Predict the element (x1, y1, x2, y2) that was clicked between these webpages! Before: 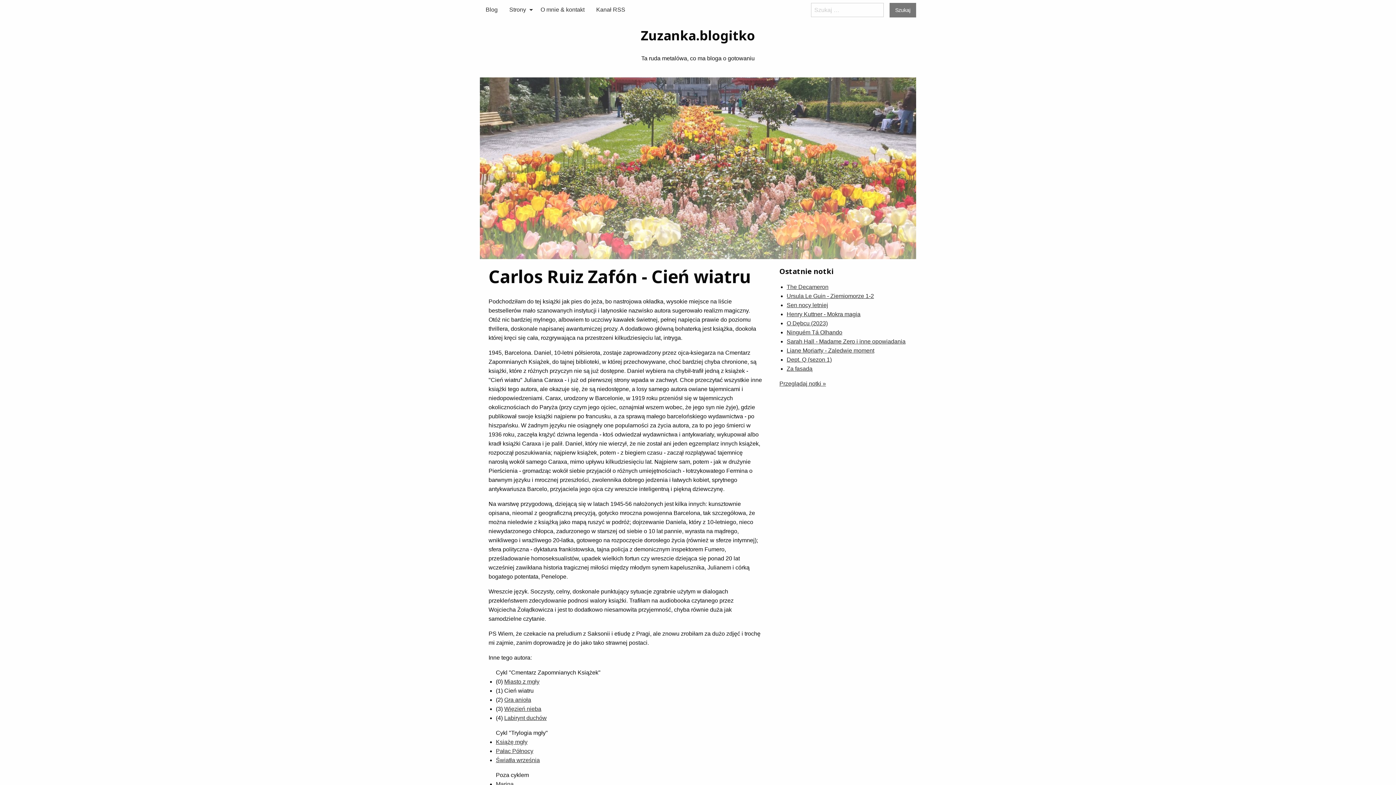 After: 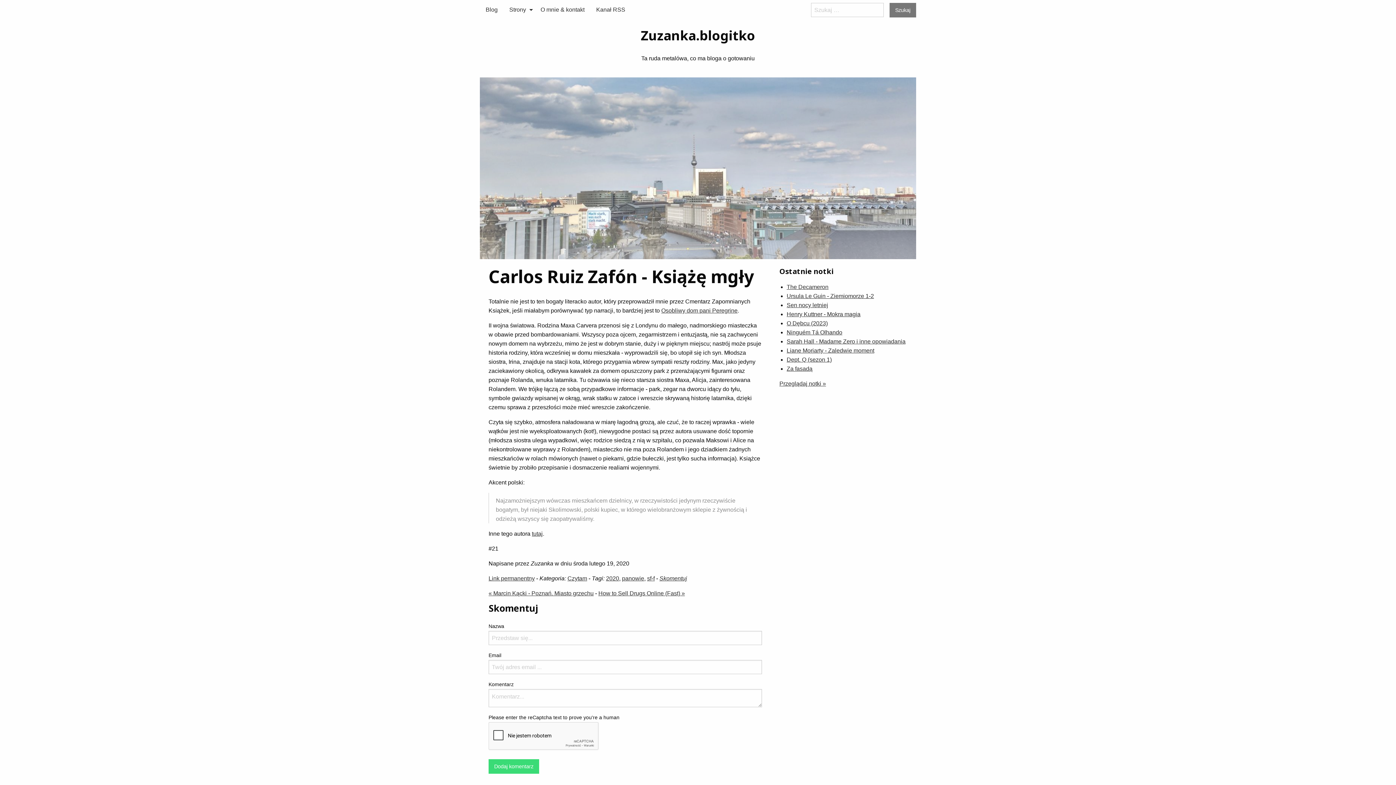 Action: bbox: (496, 739, 527, 745) label: Książę mgły